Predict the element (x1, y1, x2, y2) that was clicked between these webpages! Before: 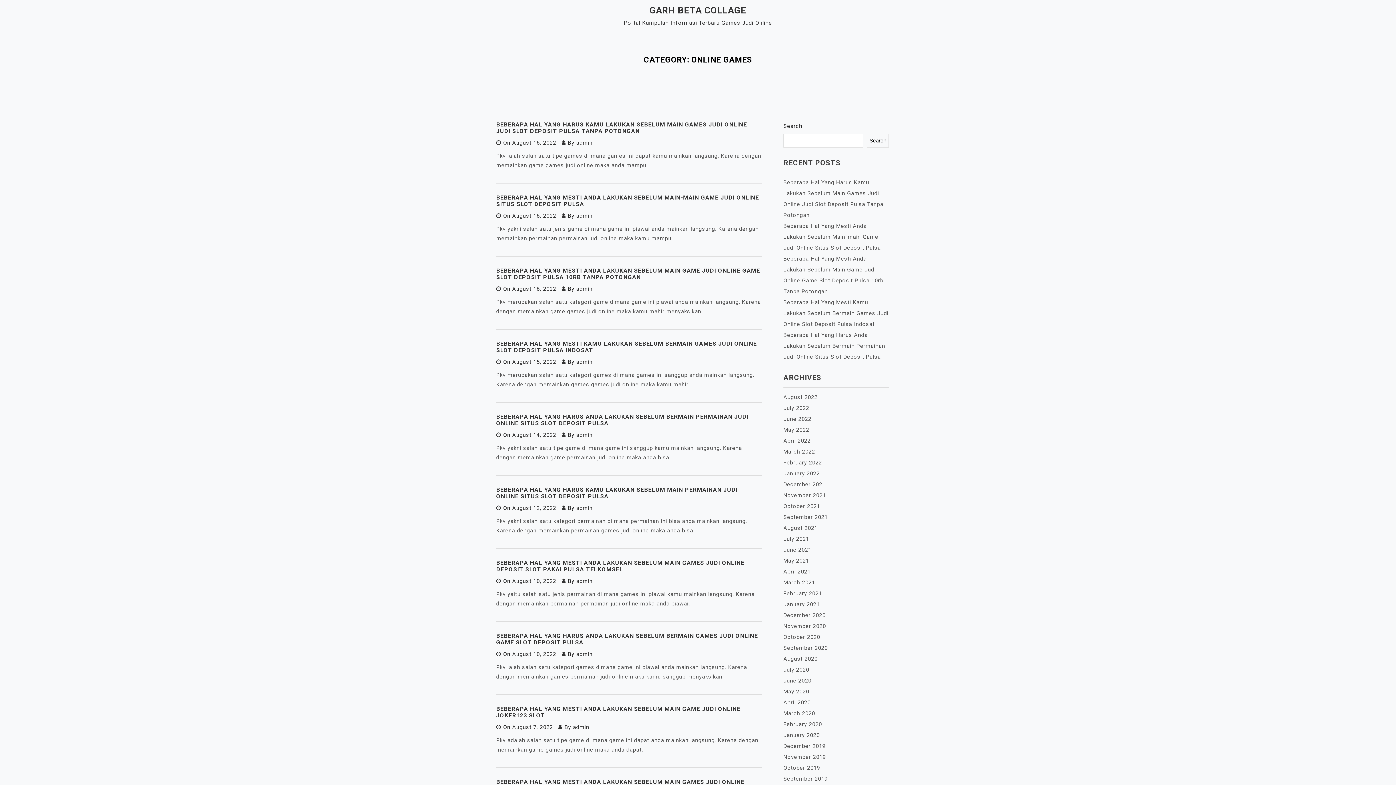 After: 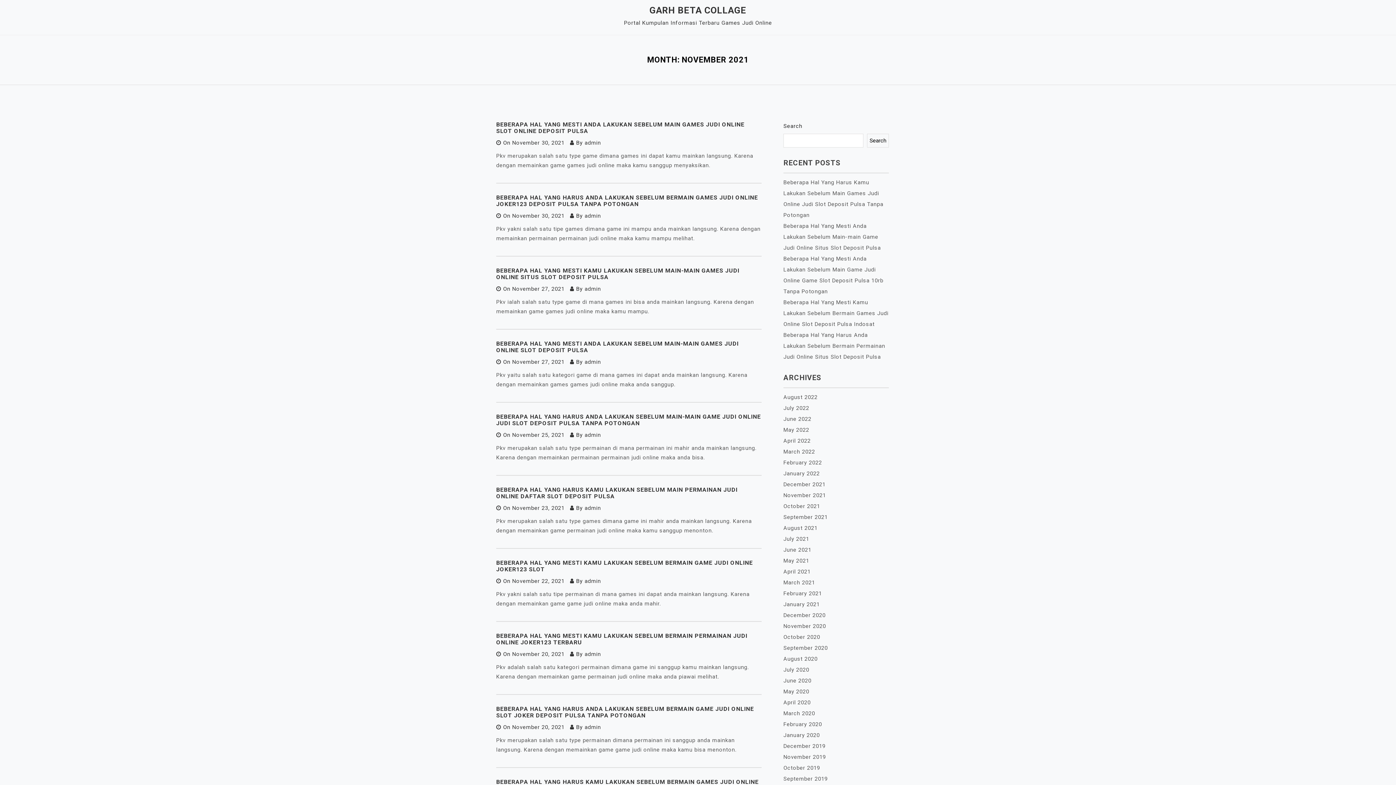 Action: bbox: (783, 492, 826, 498) label: November 2021